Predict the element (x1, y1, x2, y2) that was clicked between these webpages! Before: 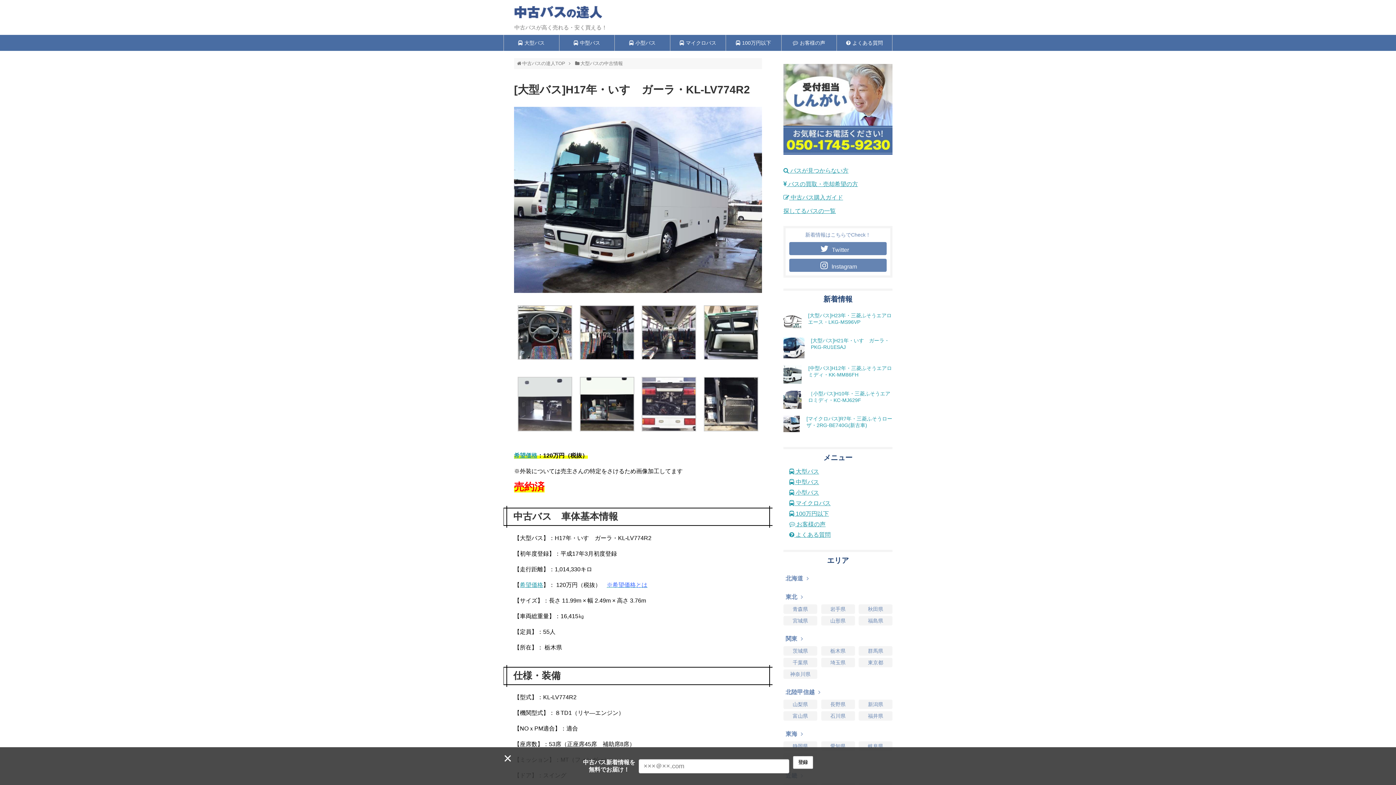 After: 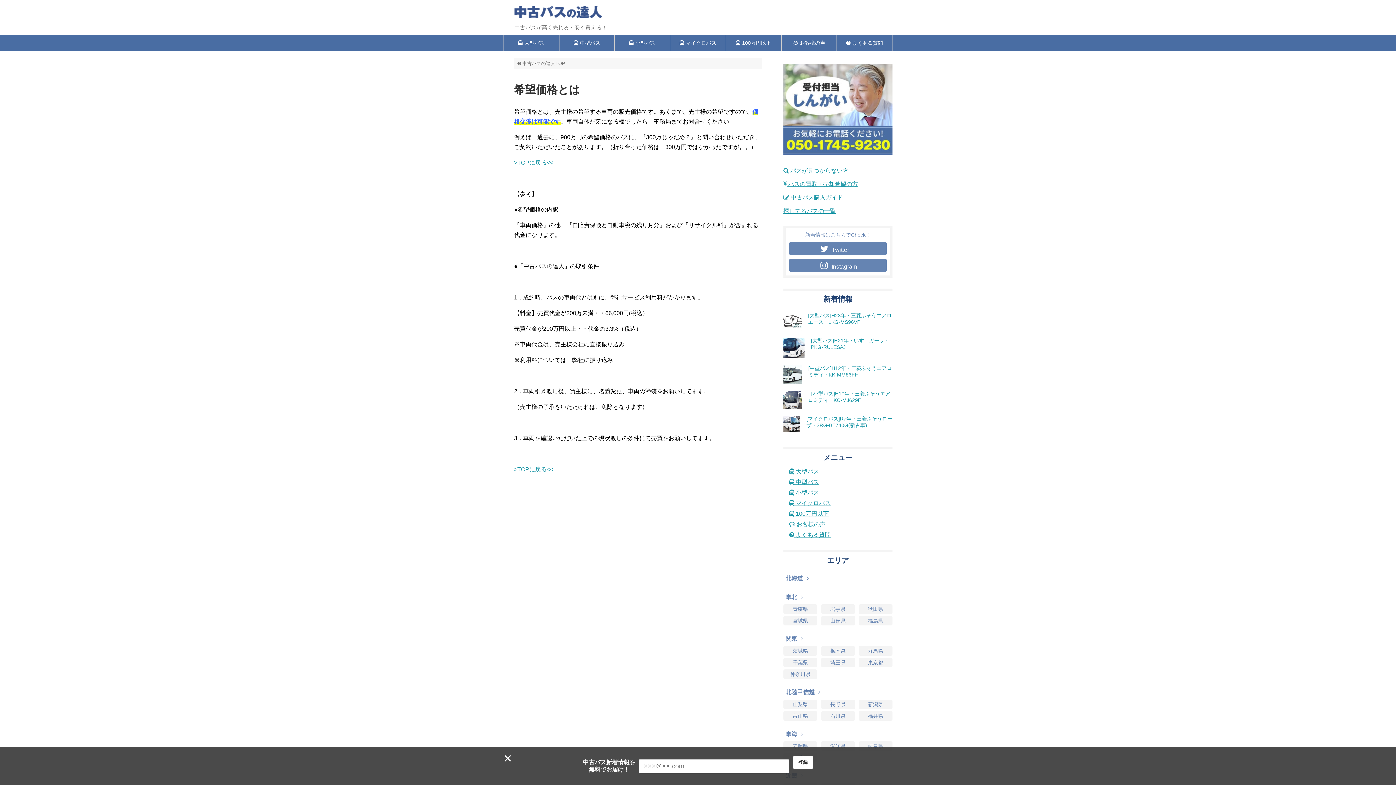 Action: label: 希望価格 bbox: (520, 582, 543, 588)